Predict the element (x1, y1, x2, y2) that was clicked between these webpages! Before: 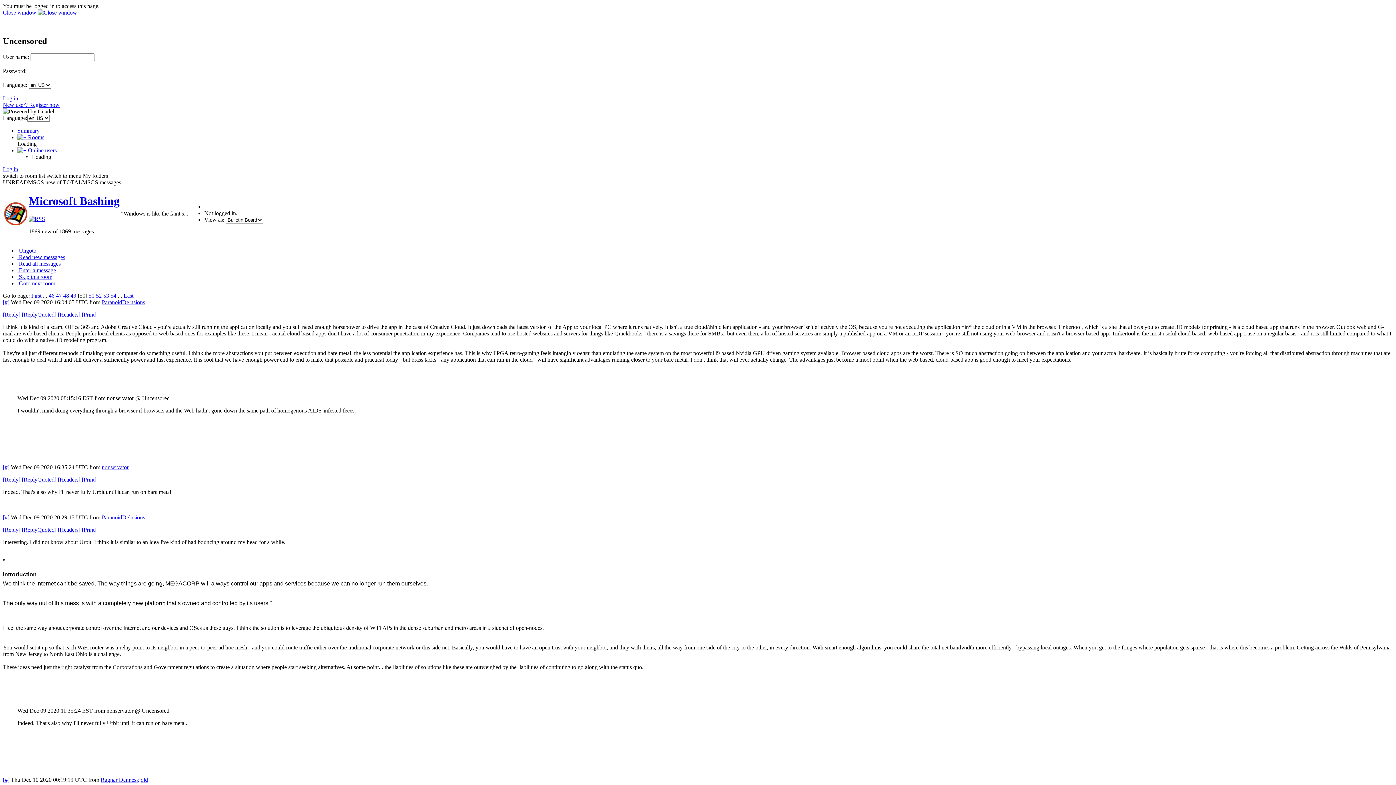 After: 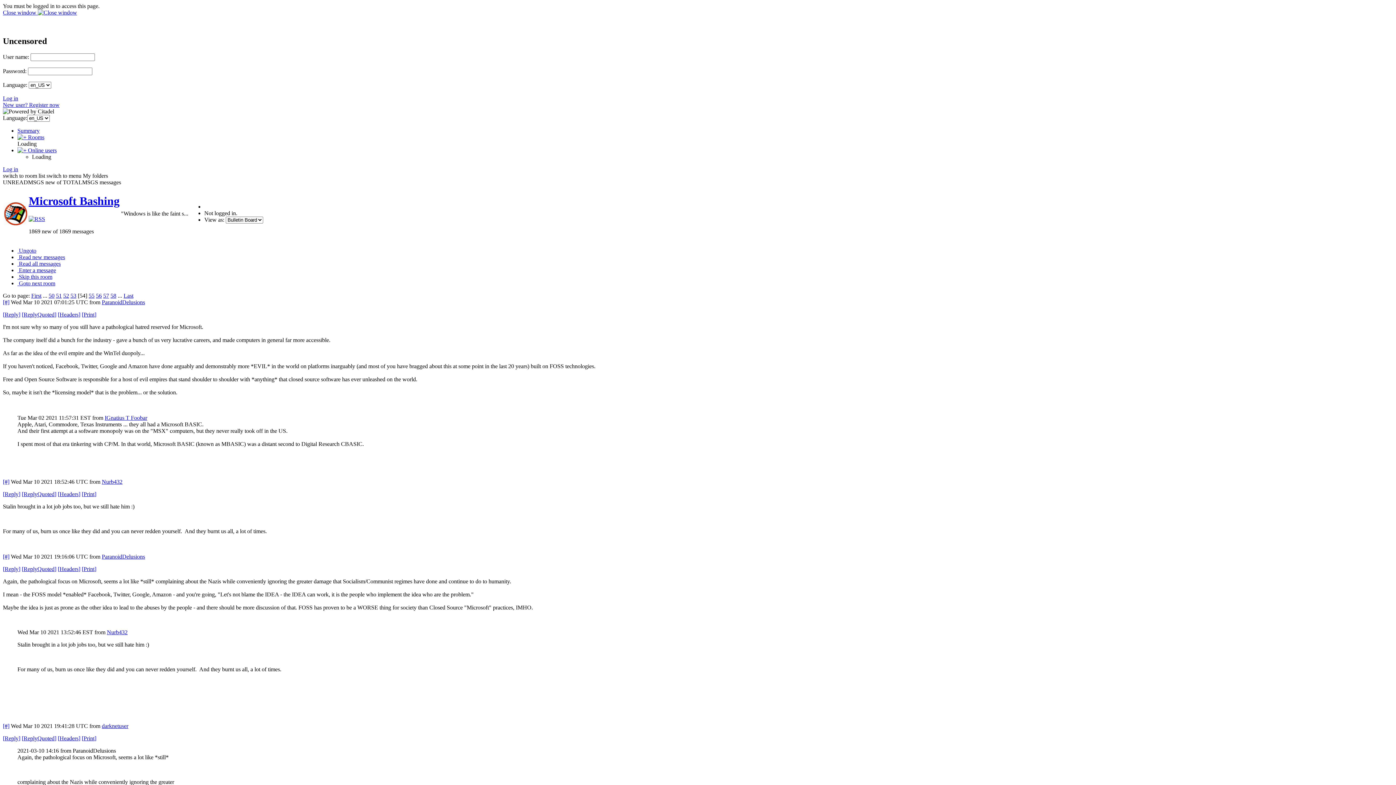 Action: label: 54 bbox: (110, 292, 116, 298)